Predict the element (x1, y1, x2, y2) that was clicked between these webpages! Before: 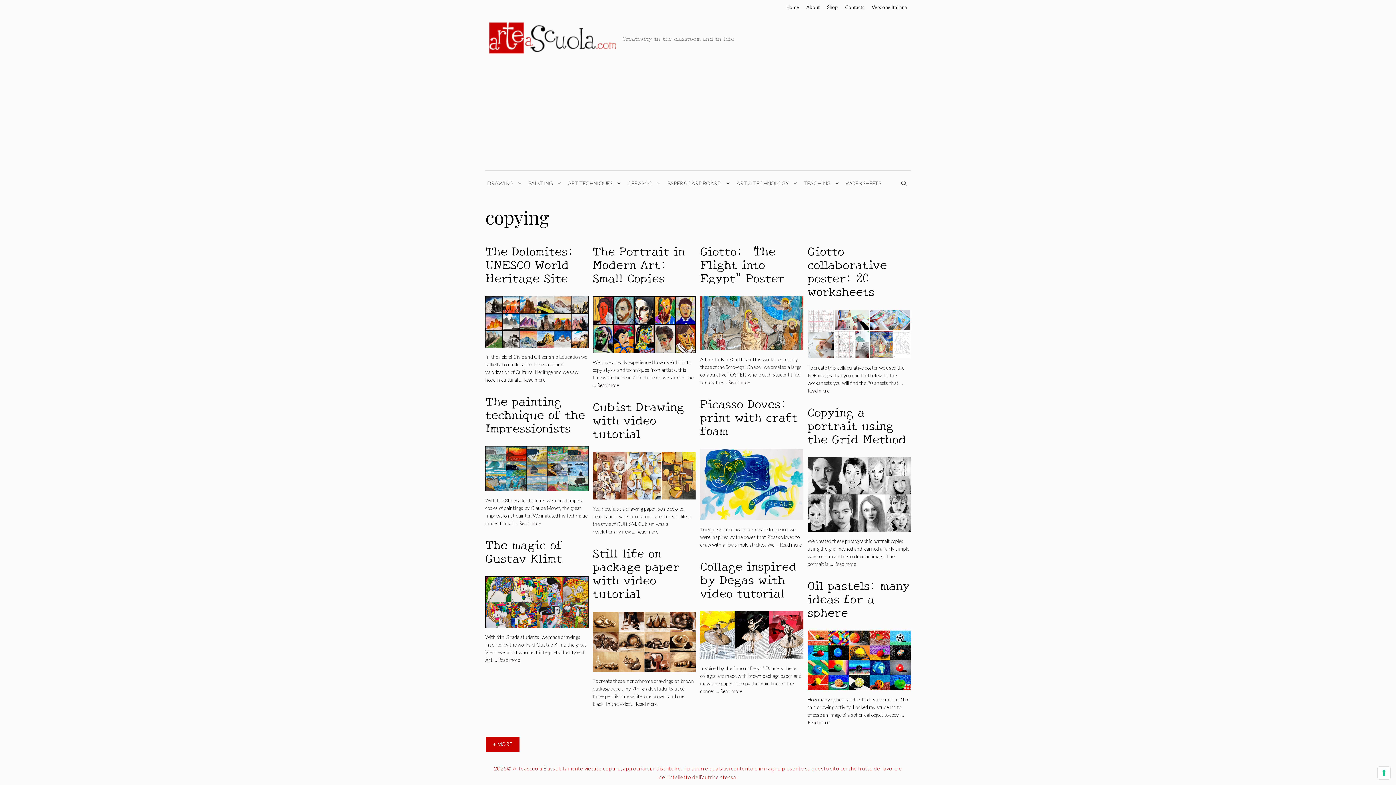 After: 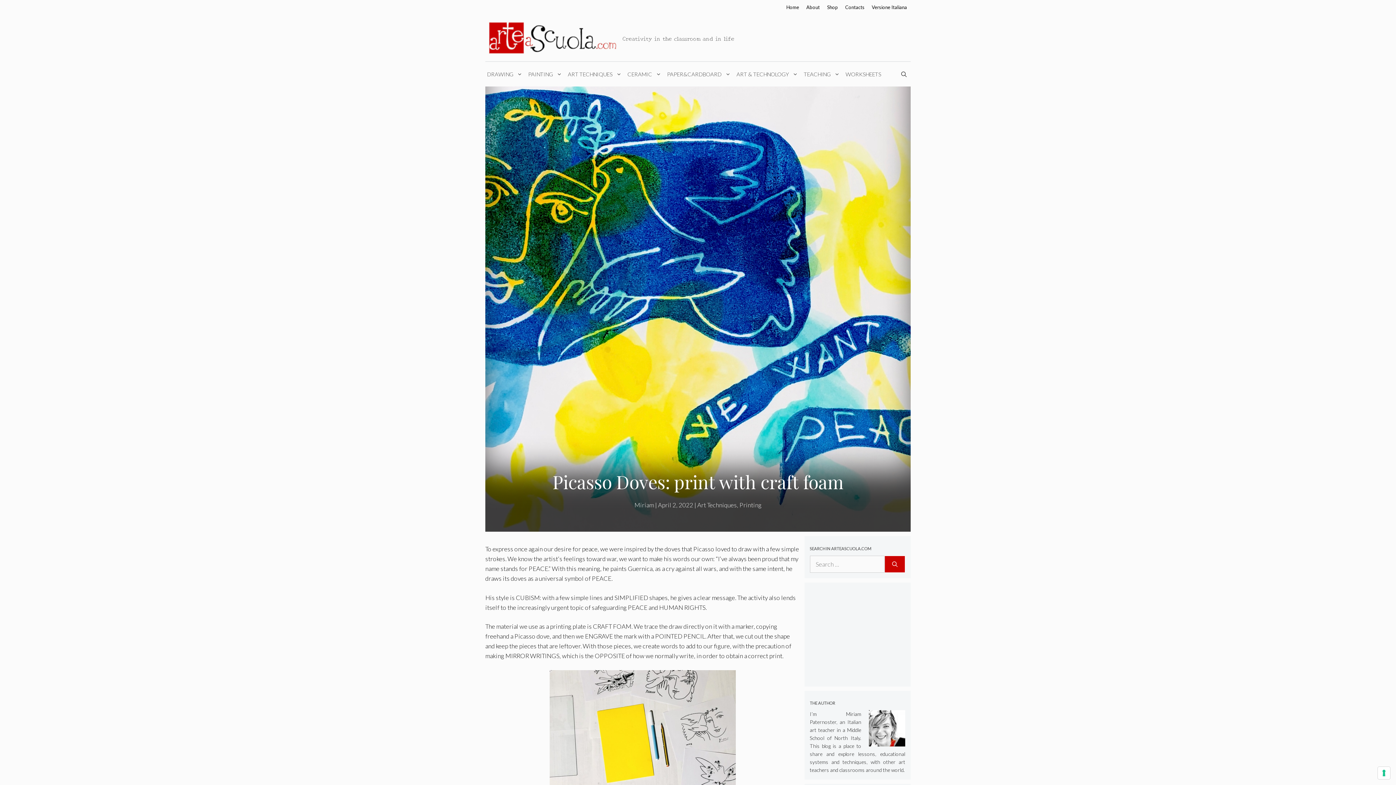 Action: label: Picasso Doves: print with craft foam bbox: (700, 394, 797, 438)